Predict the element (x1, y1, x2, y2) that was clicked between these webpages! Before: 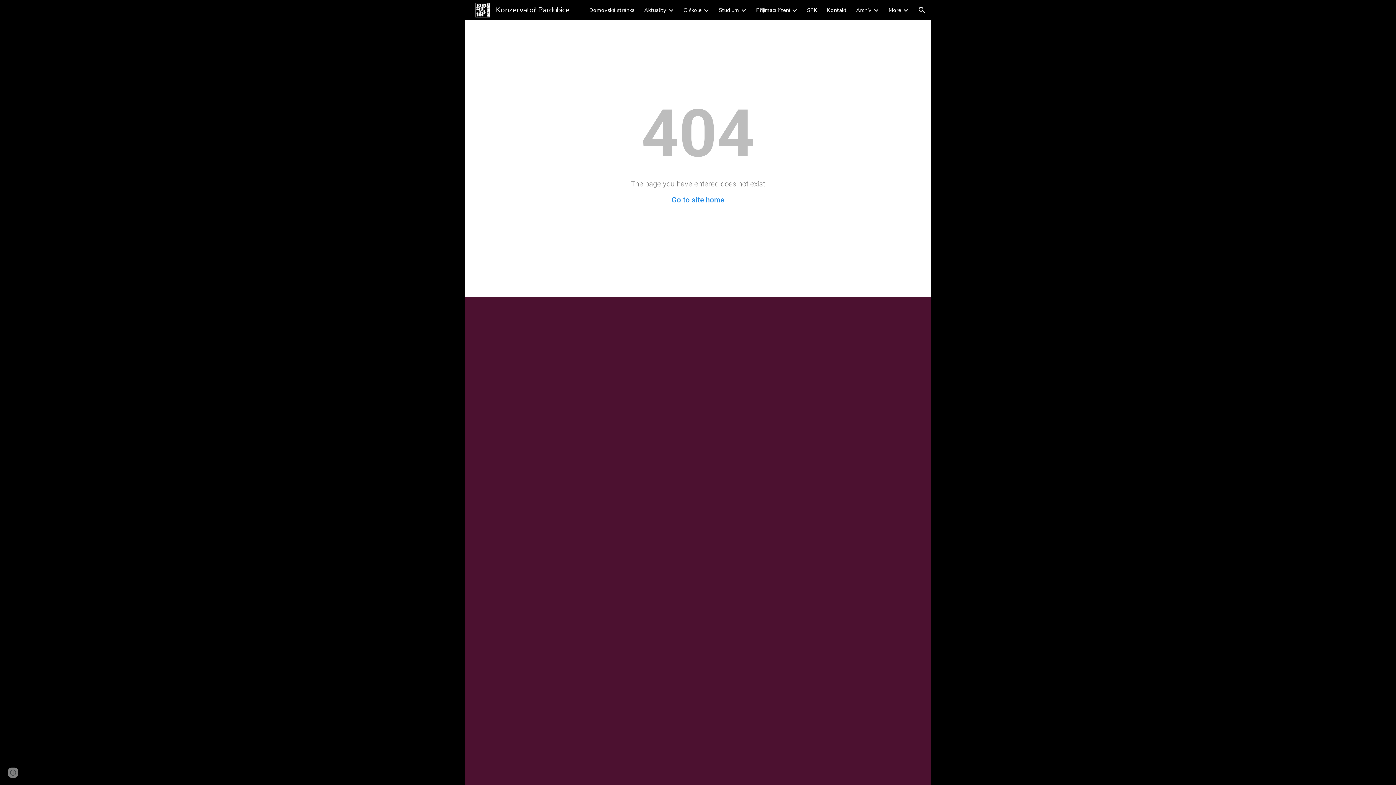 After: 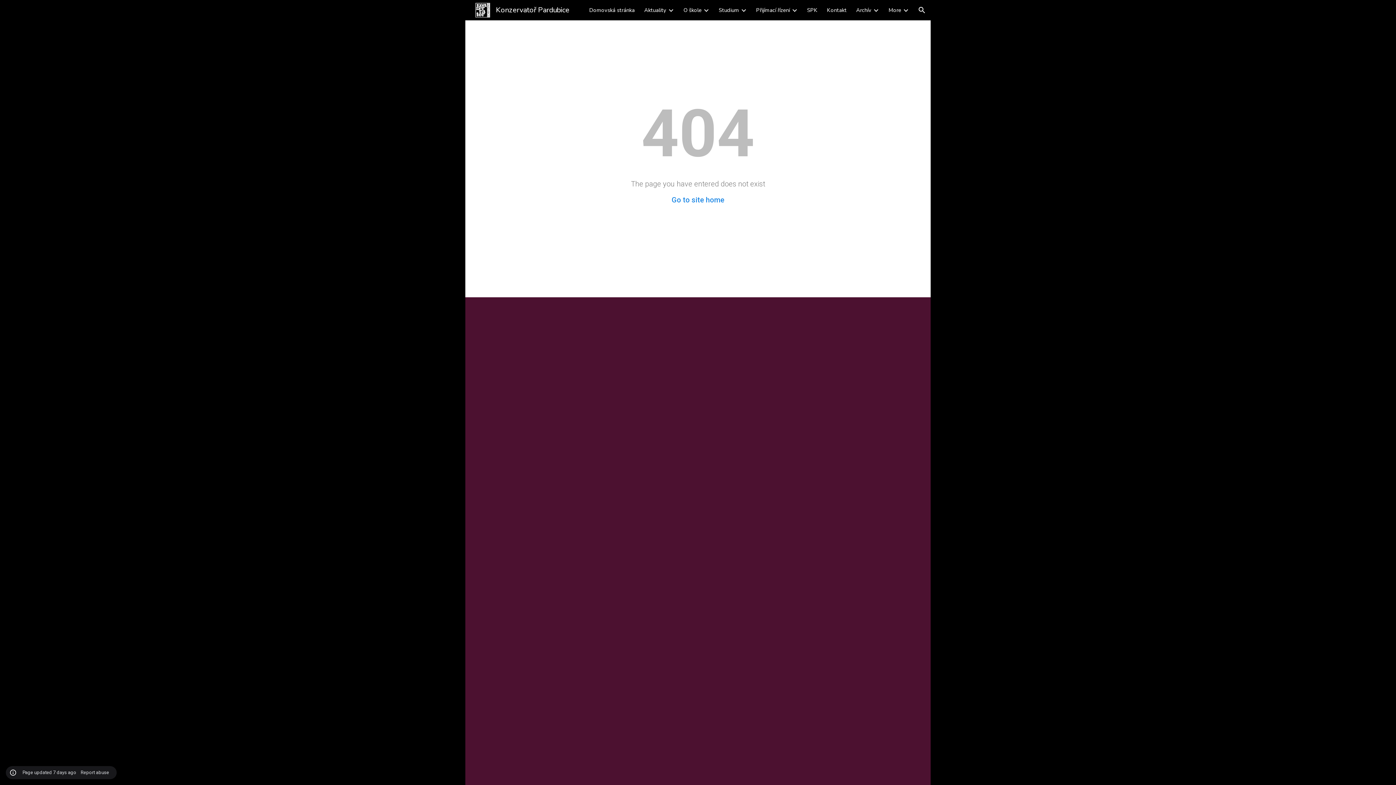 Action: bbox: (8, 768, 18, 778) label: Site actions